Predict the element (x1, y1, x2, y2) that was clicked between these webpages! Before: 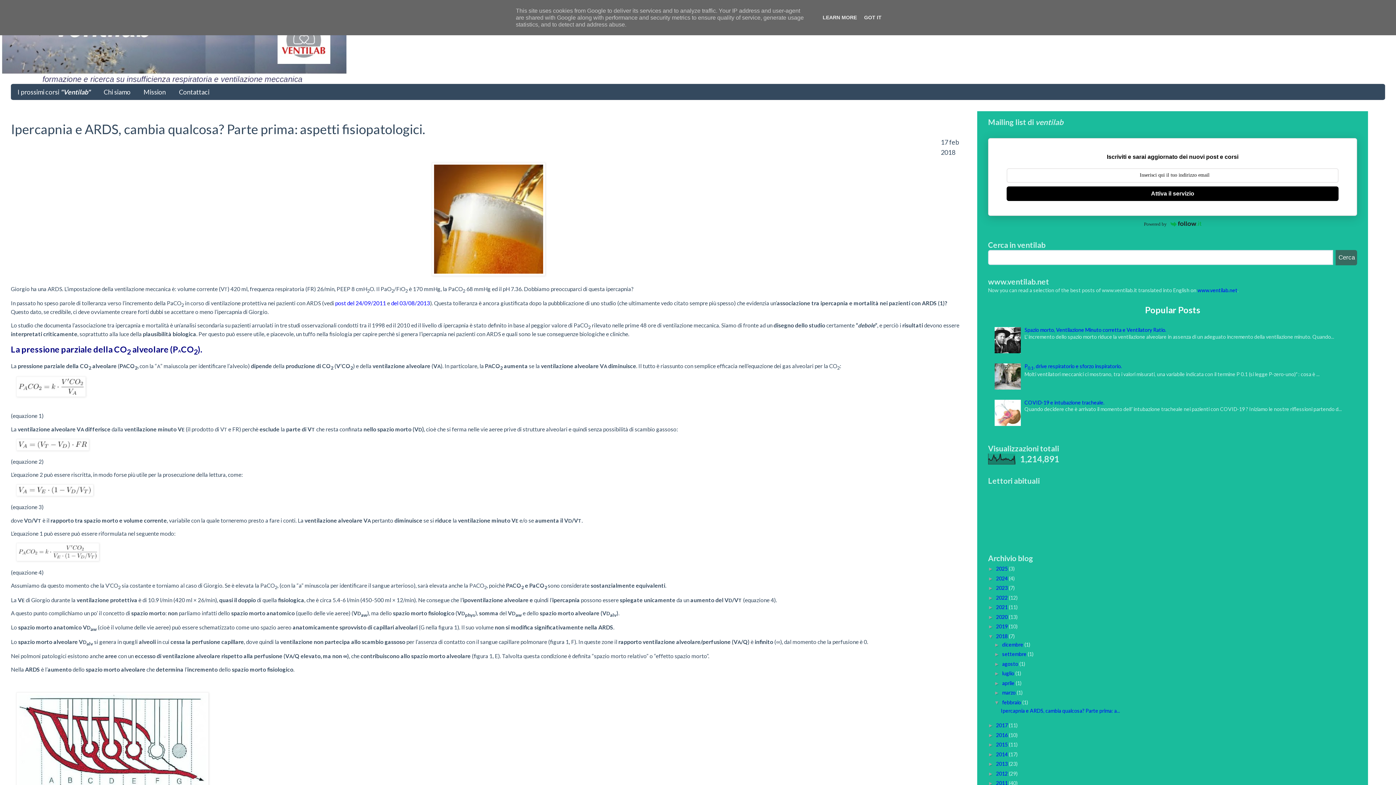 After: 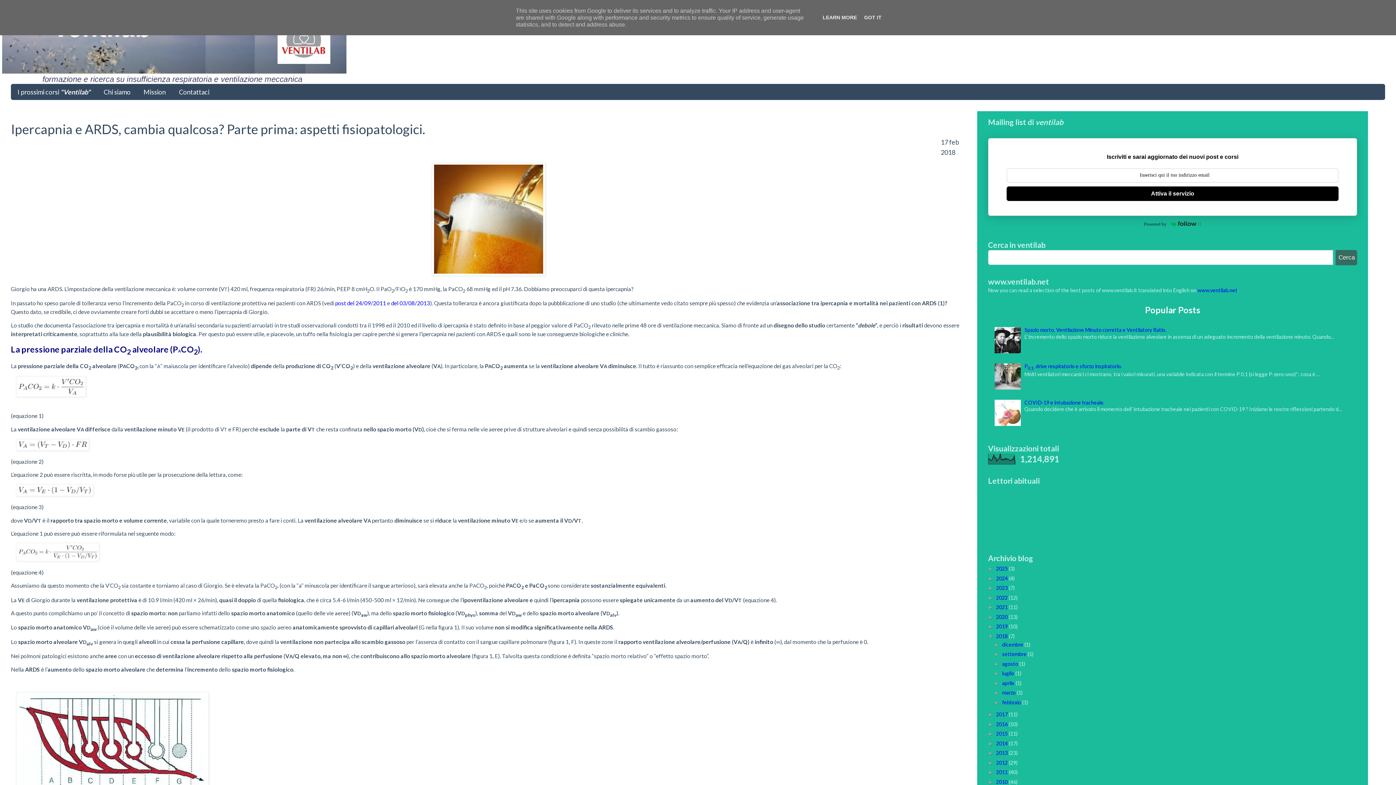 Action: bbox: (994, 699, 1002, 705) label: ▼  